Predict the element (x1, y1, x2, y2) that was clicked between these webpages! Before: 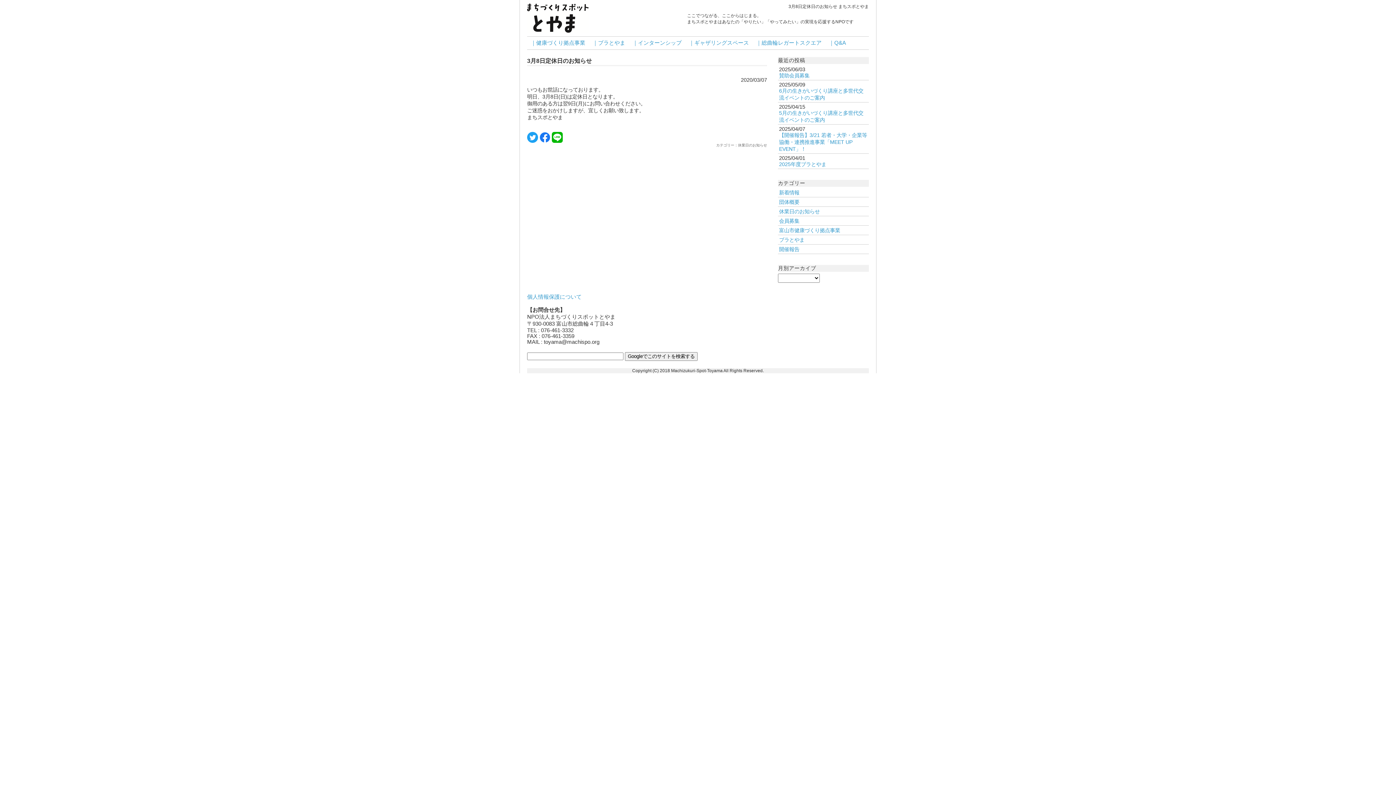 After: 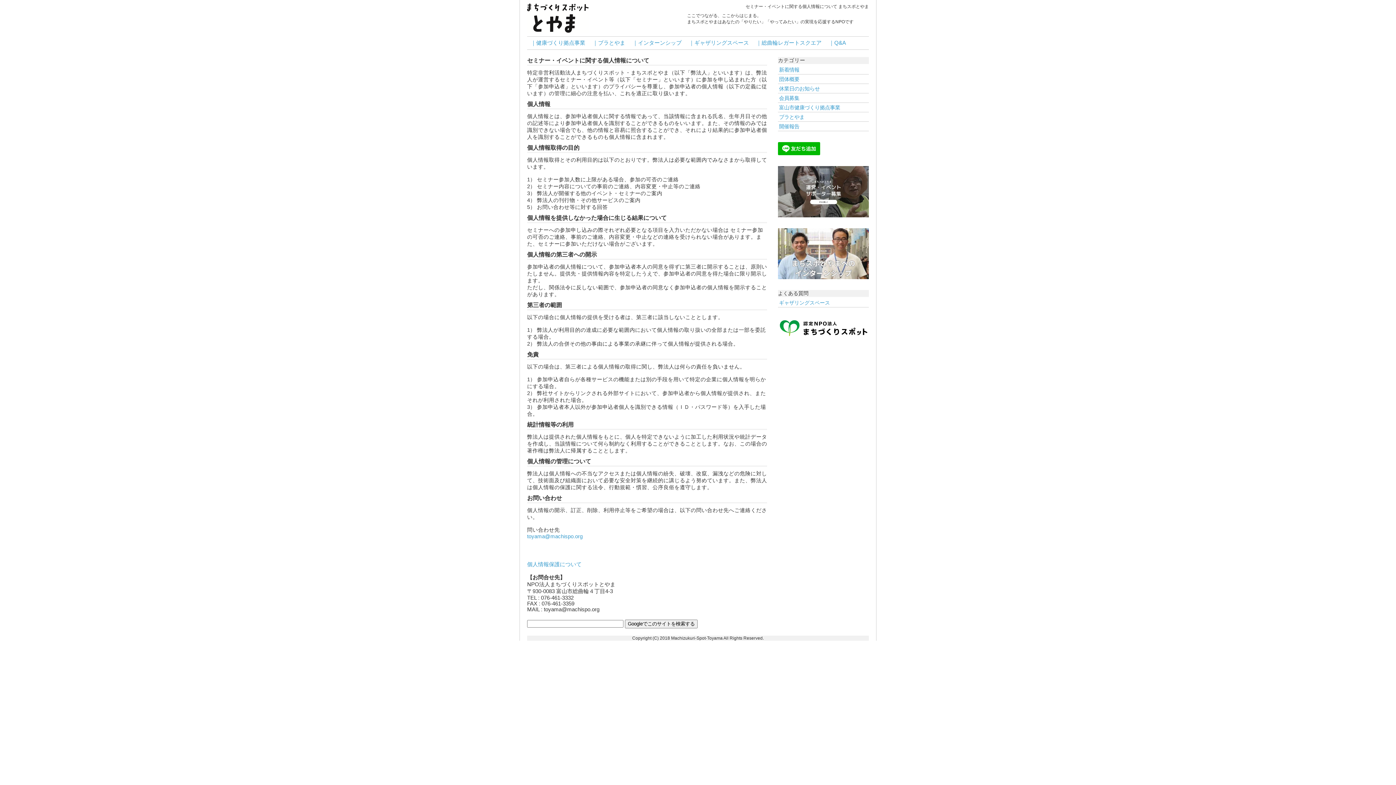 Action: label: 個人情報保護について bbox: (527, 294, 581, 300)